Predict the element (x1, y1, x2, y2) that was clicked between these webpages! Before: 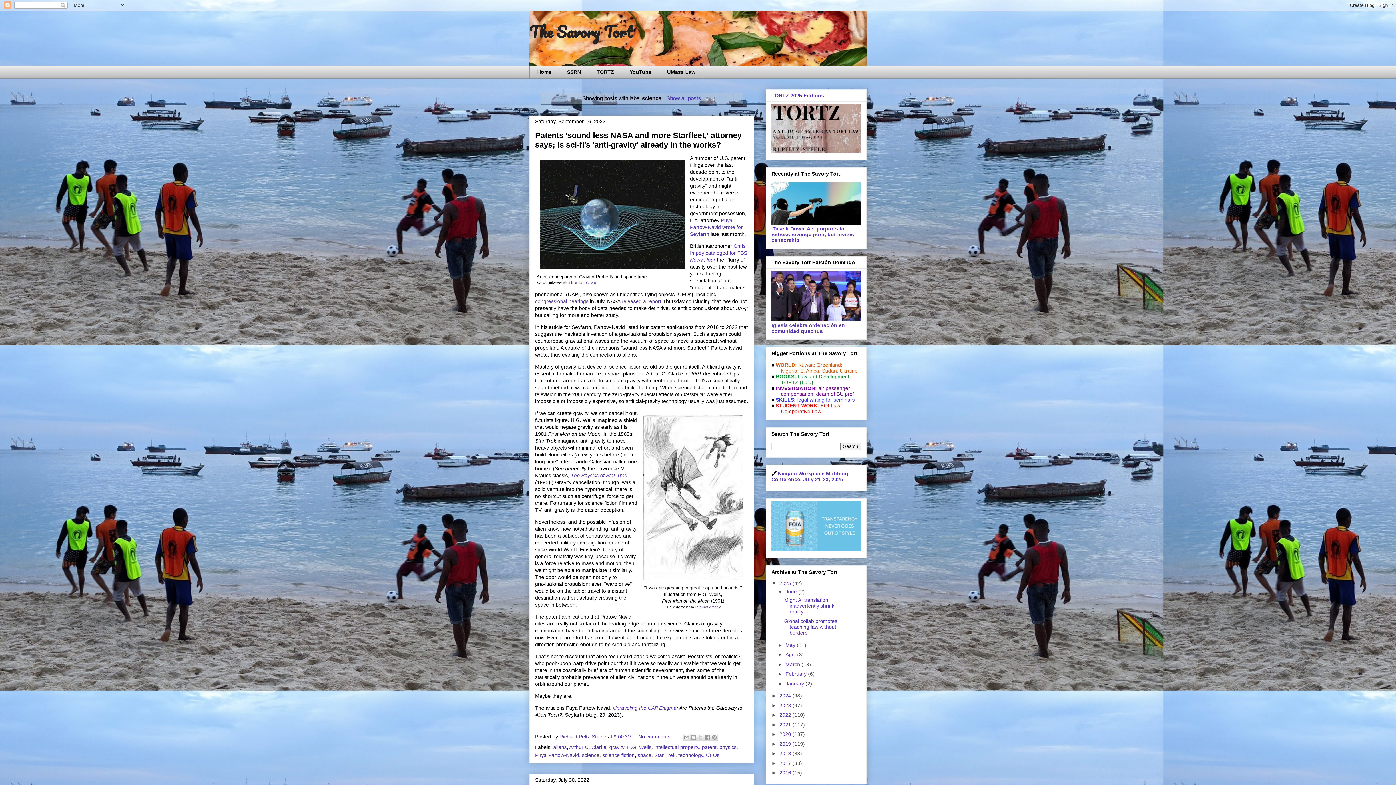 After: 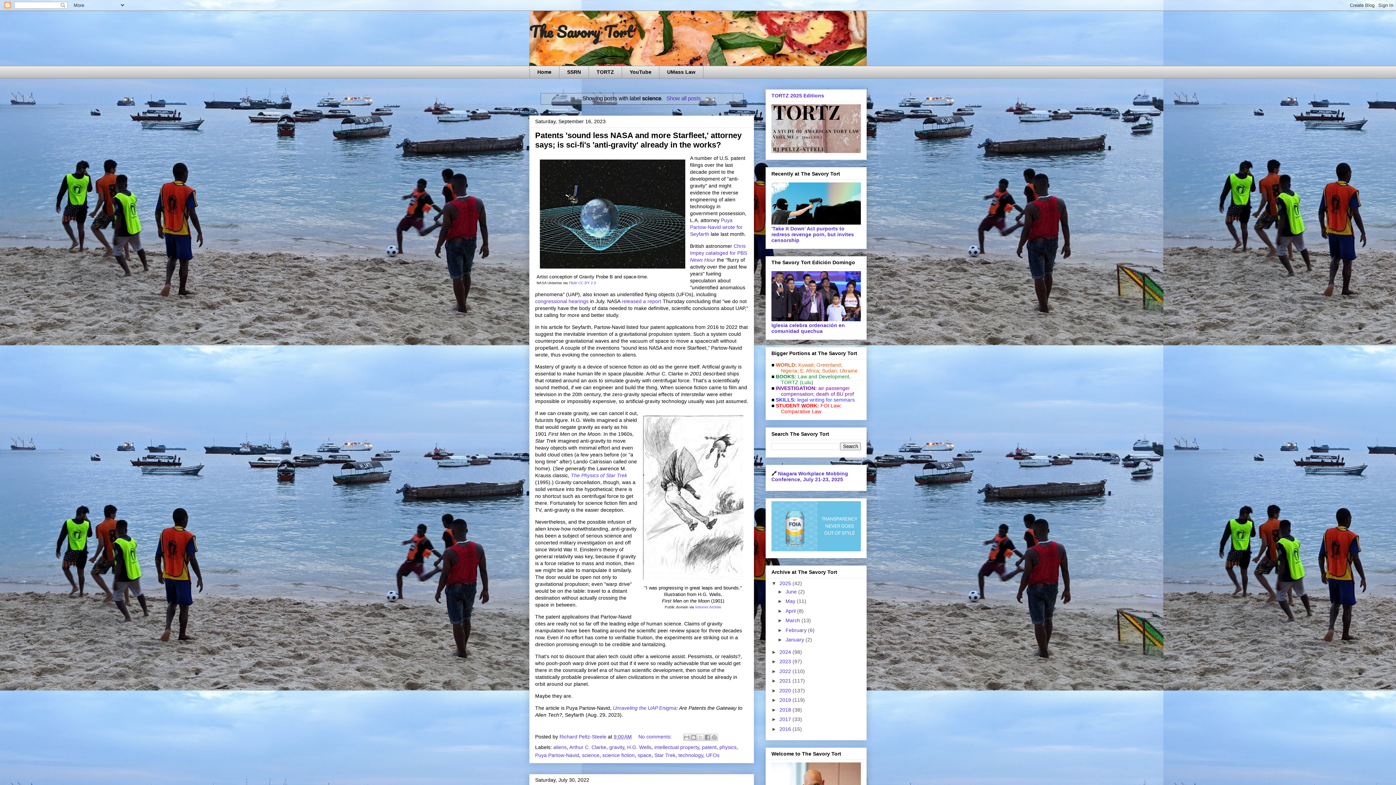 Action: label: ▼   bbox: (777, 588, 785, 594)